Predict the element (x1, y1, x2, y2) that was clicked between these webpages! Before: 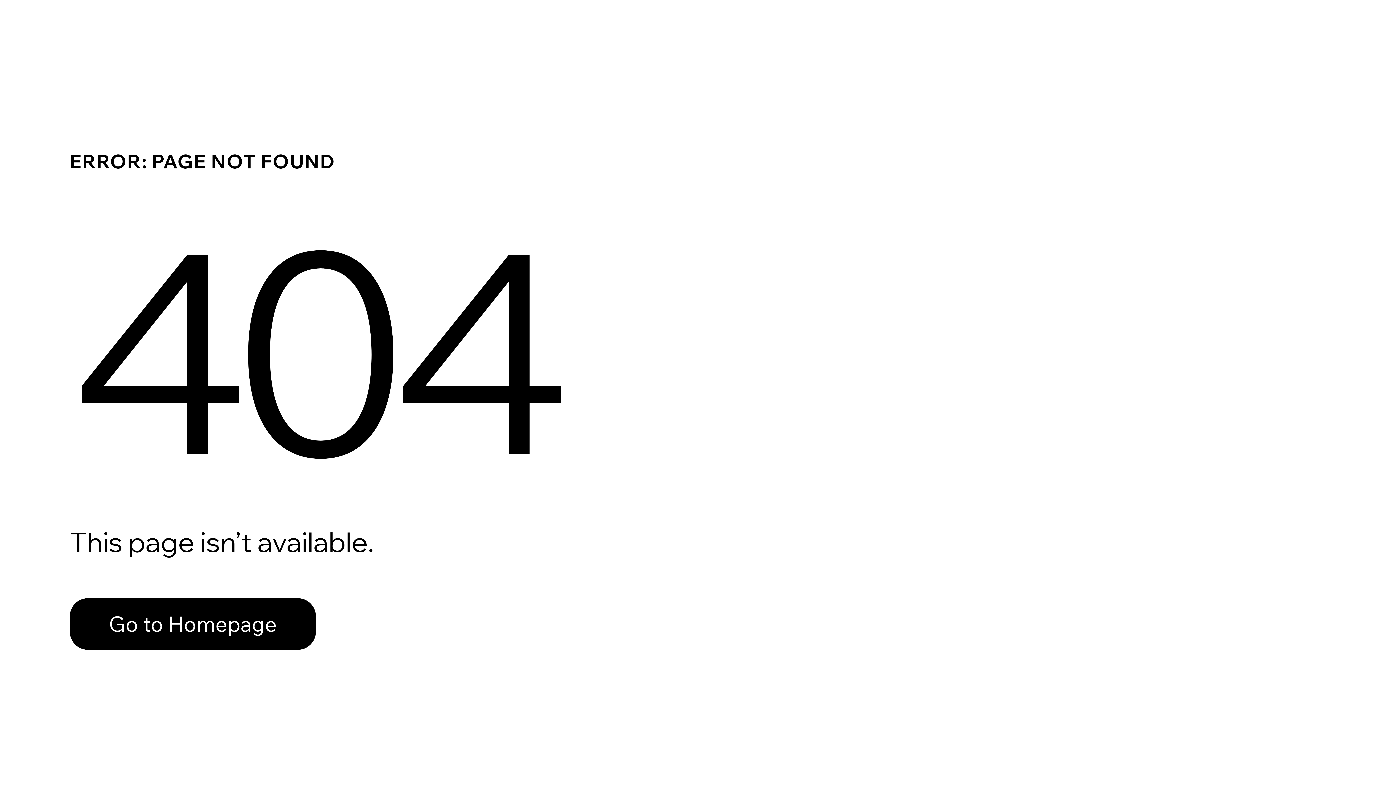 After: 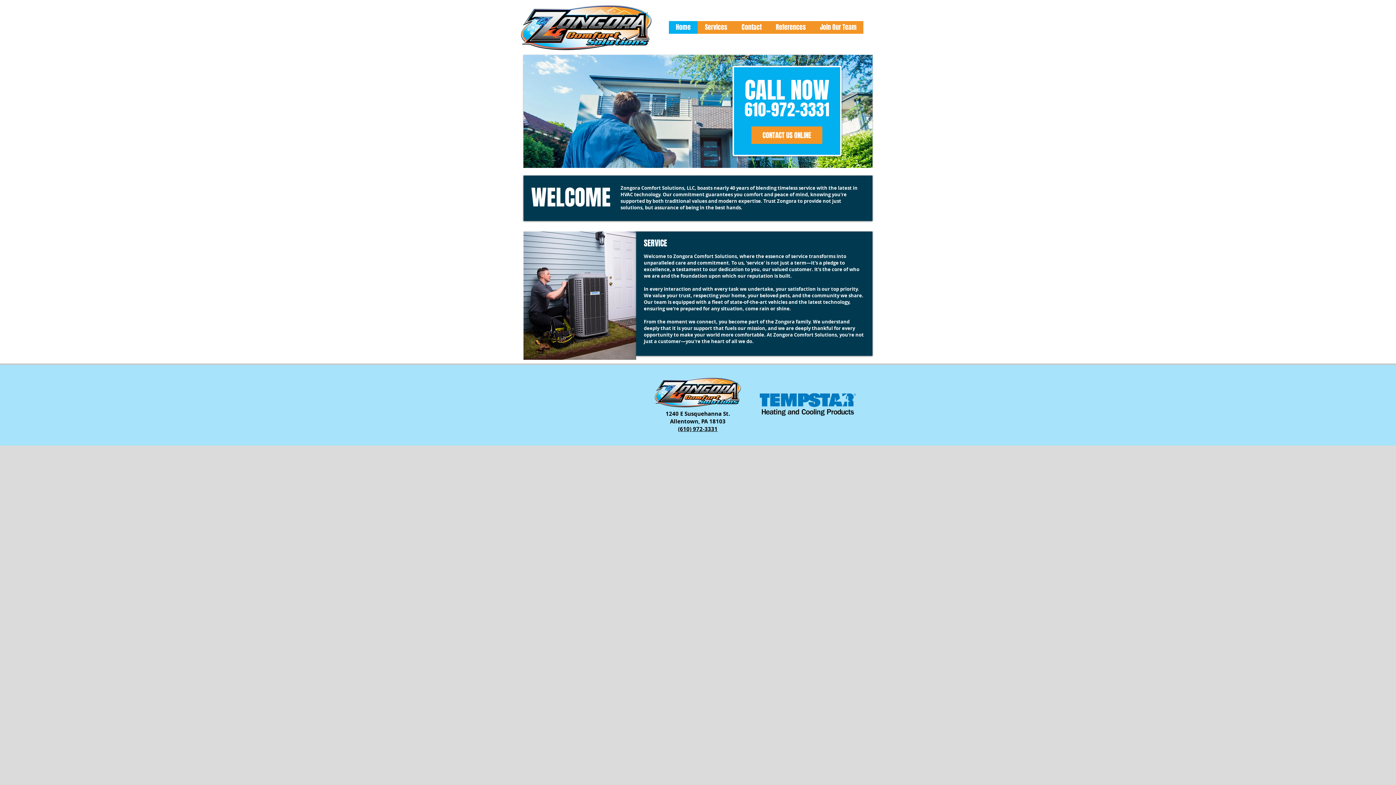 Action: label: Go to Homepage bbox: (69, 582, 768, 659)